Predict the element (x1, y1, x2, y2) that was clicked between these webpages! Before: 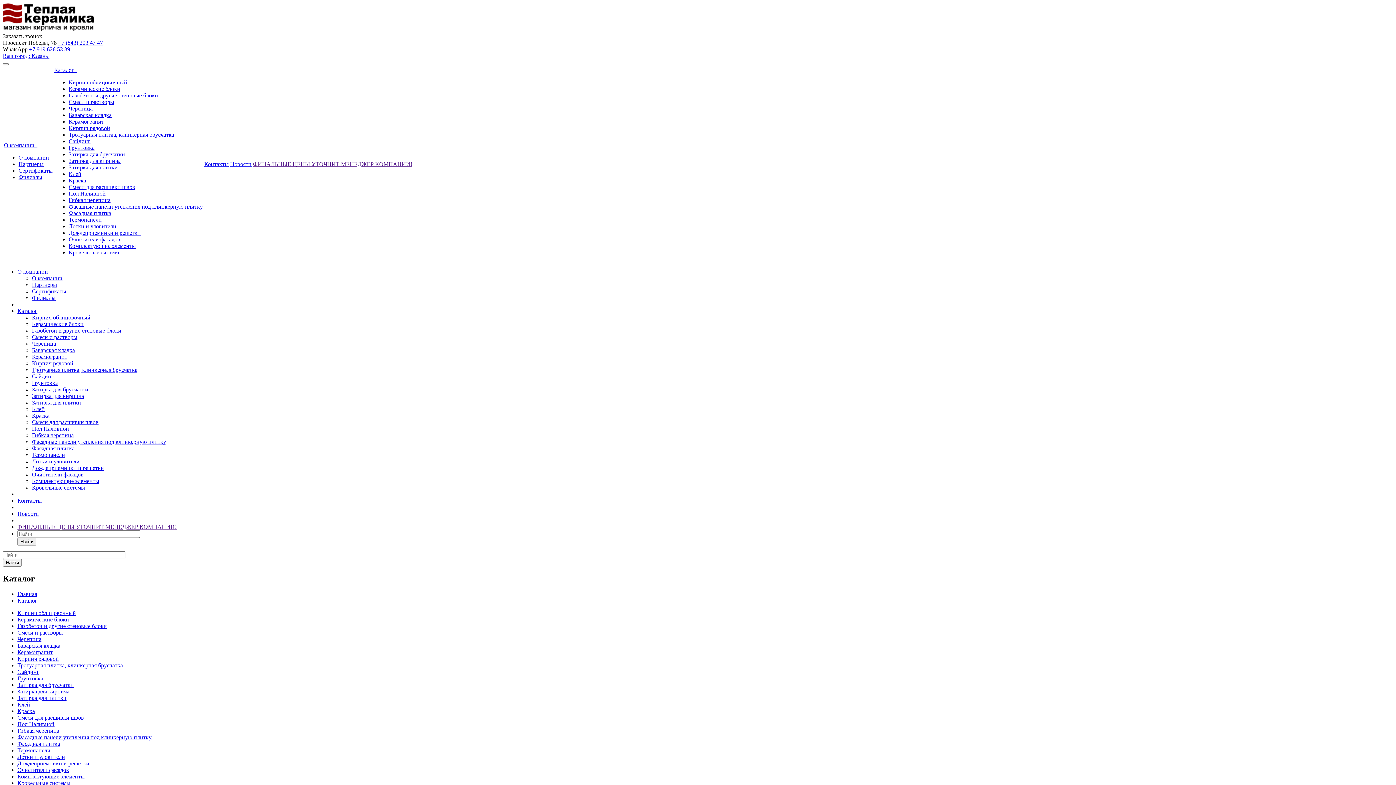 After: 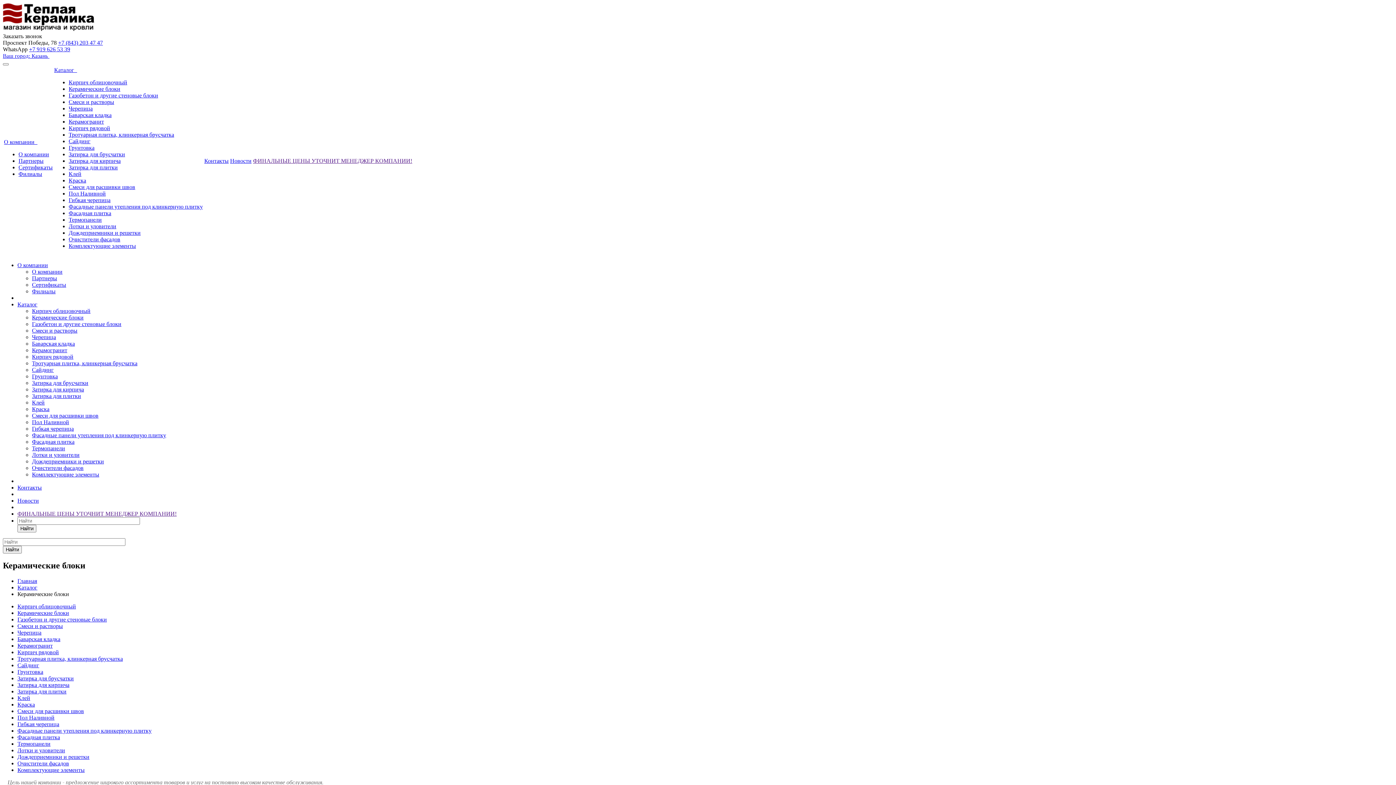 Action: bbox: (68, 85, 120, 92) label: Керамические блоки